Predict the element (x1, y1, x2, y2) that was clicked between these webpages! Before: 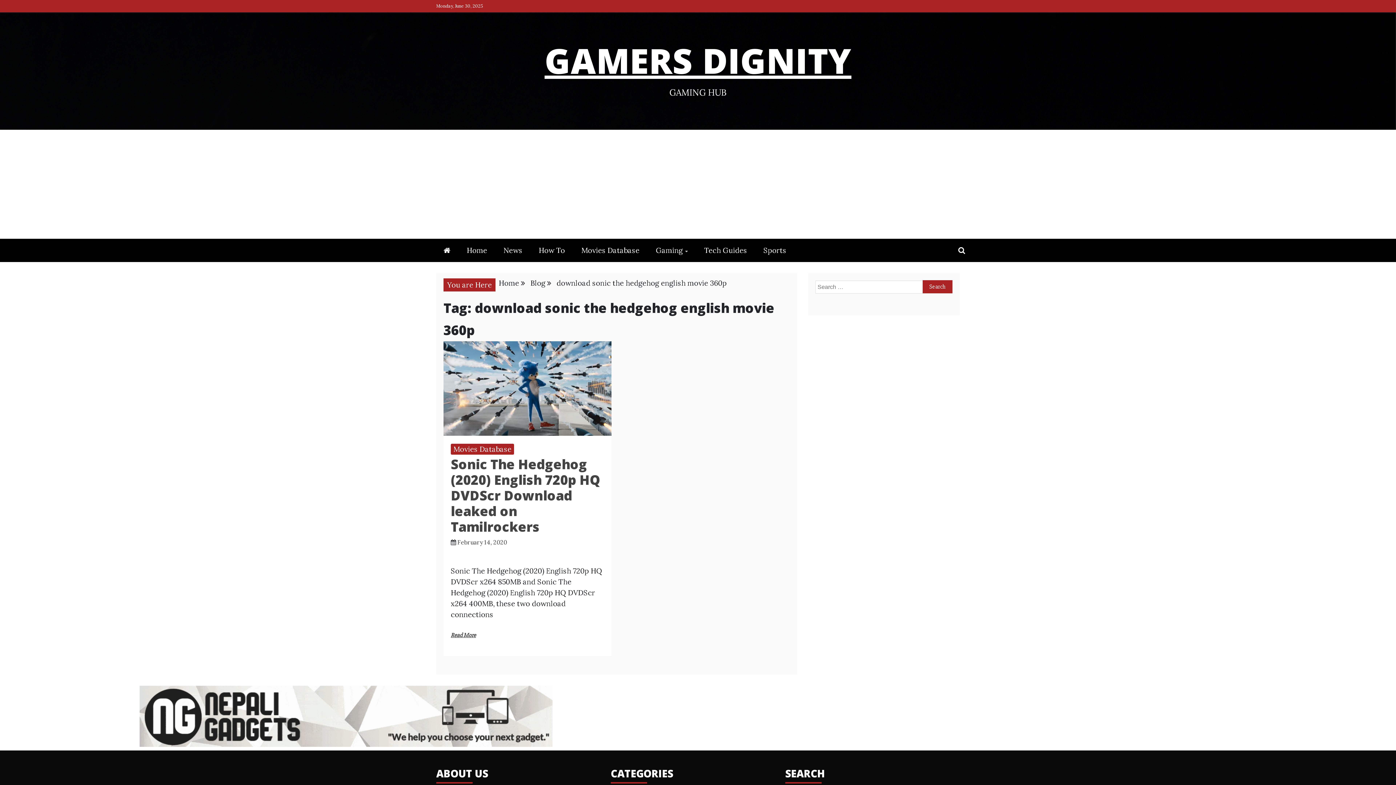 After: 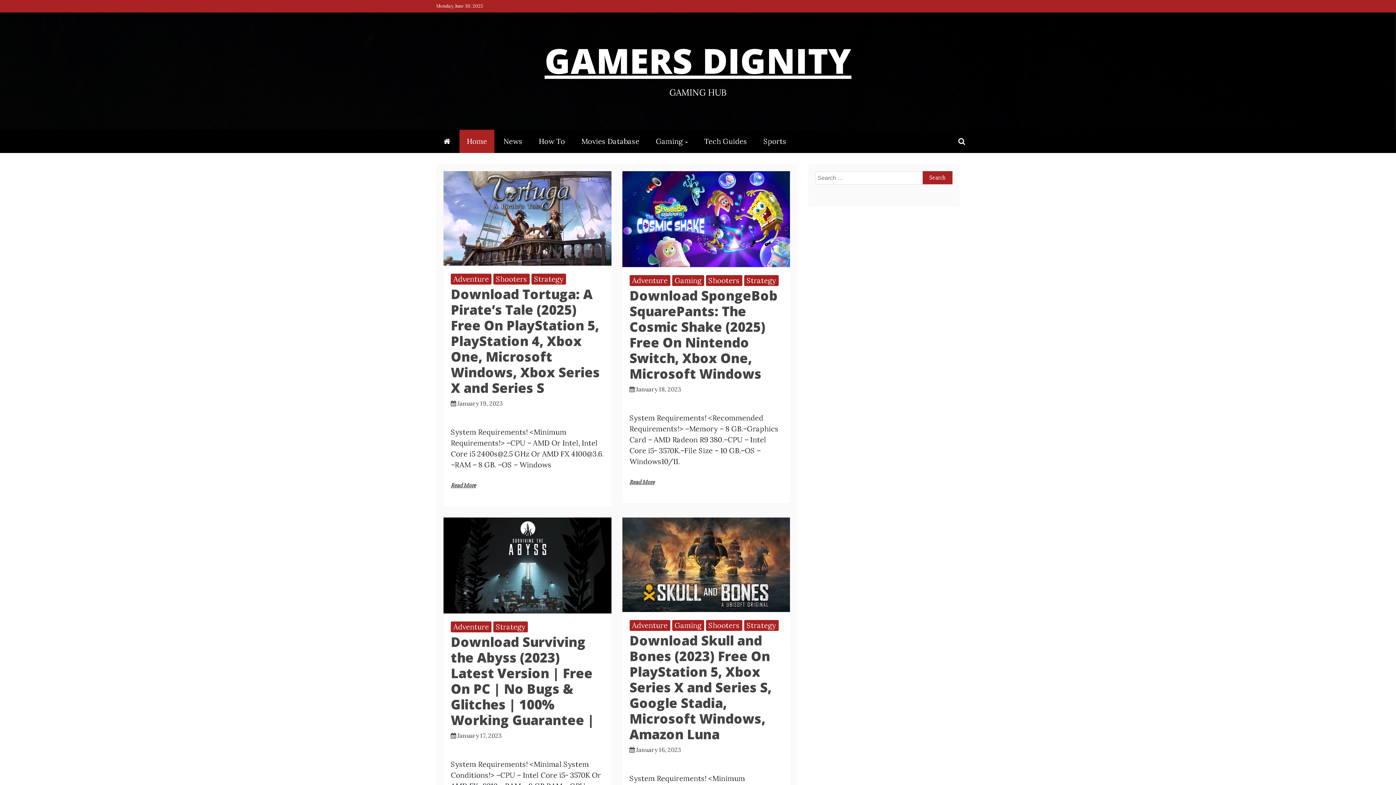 Action: bbox: (498, 278, 519, 287) label: Home